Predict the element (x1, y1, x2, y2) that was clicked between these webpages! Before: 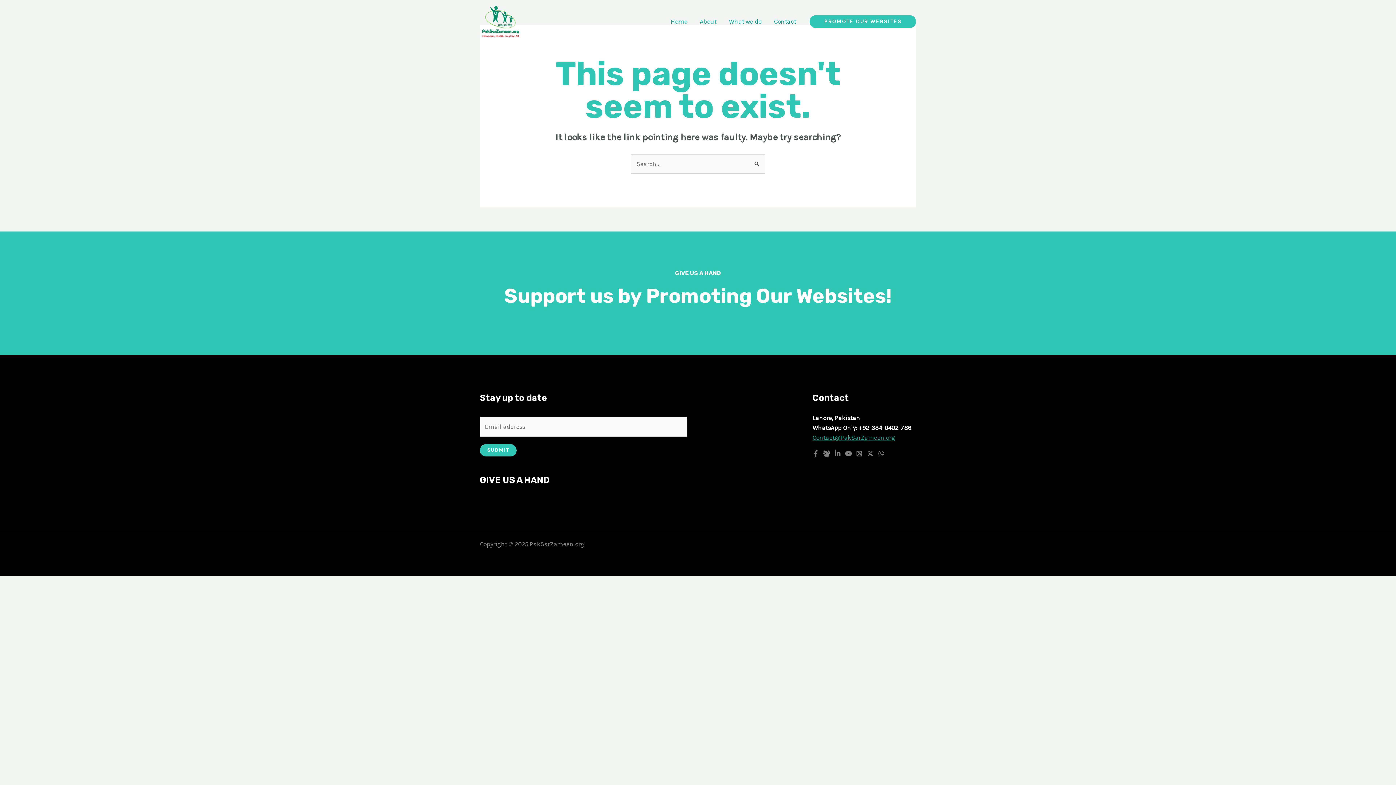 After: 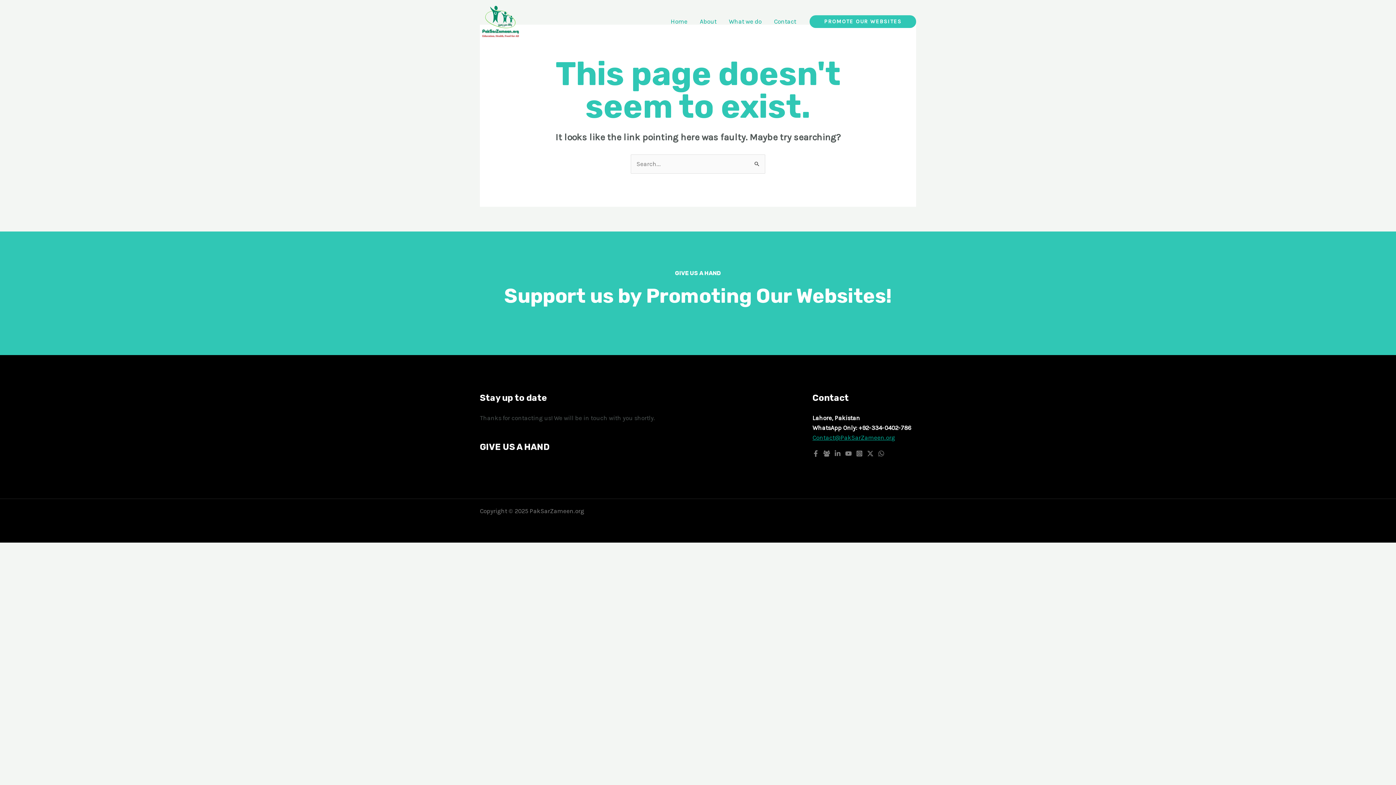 Action: label: SUBMIT bbox: (480, 444, 516, 456)